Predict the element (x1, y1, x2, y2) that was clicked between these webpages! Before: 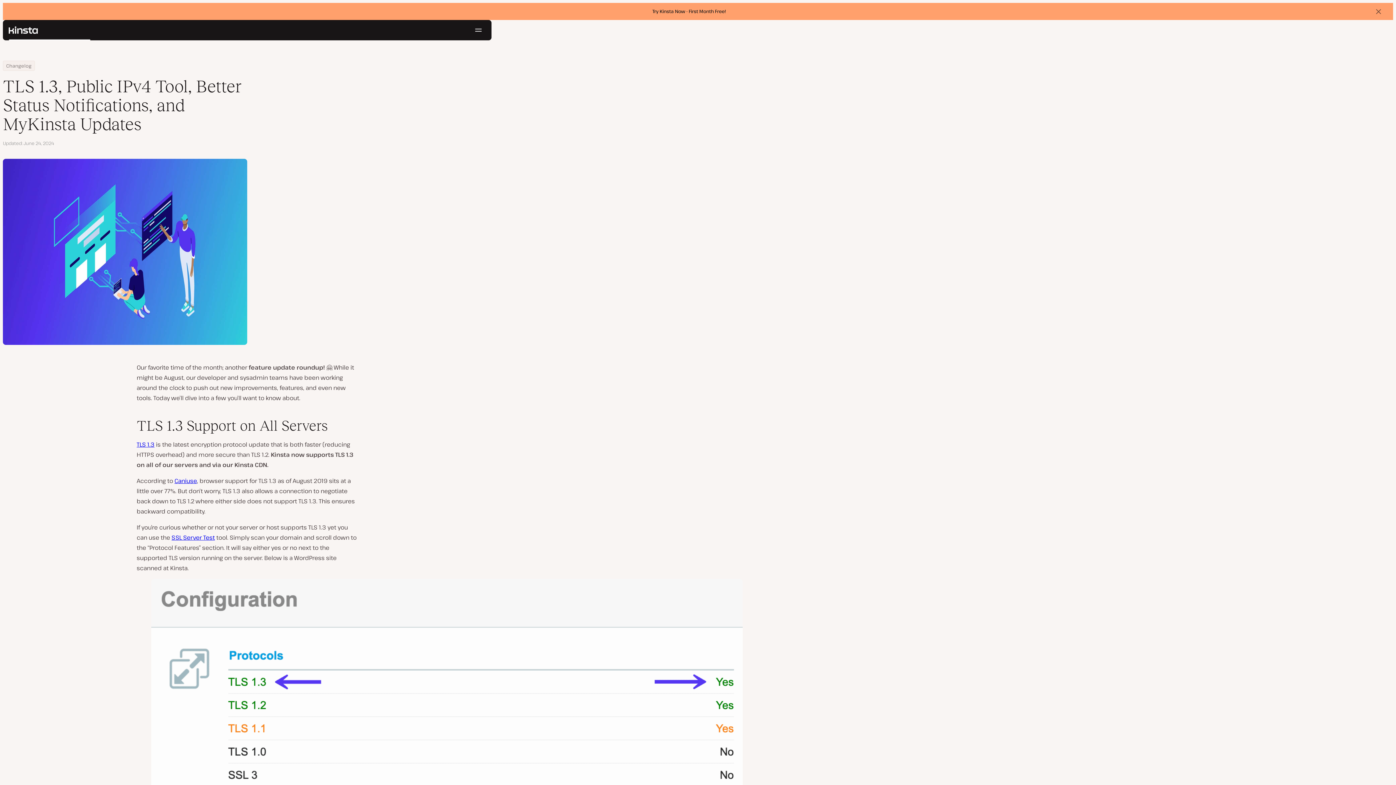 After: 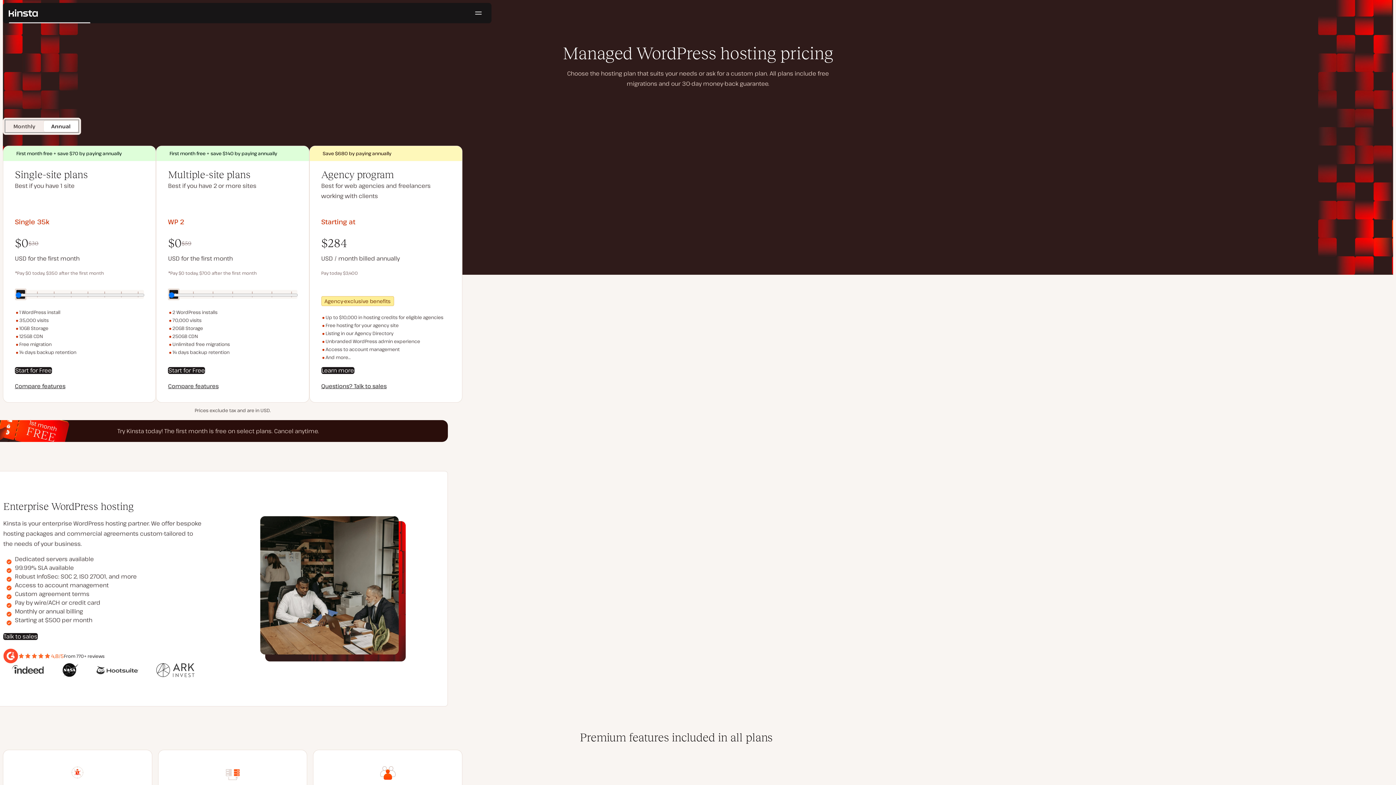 Action: label: Try Kinsta Now - First Month Free! bbox: (646, 2, 732, 20)